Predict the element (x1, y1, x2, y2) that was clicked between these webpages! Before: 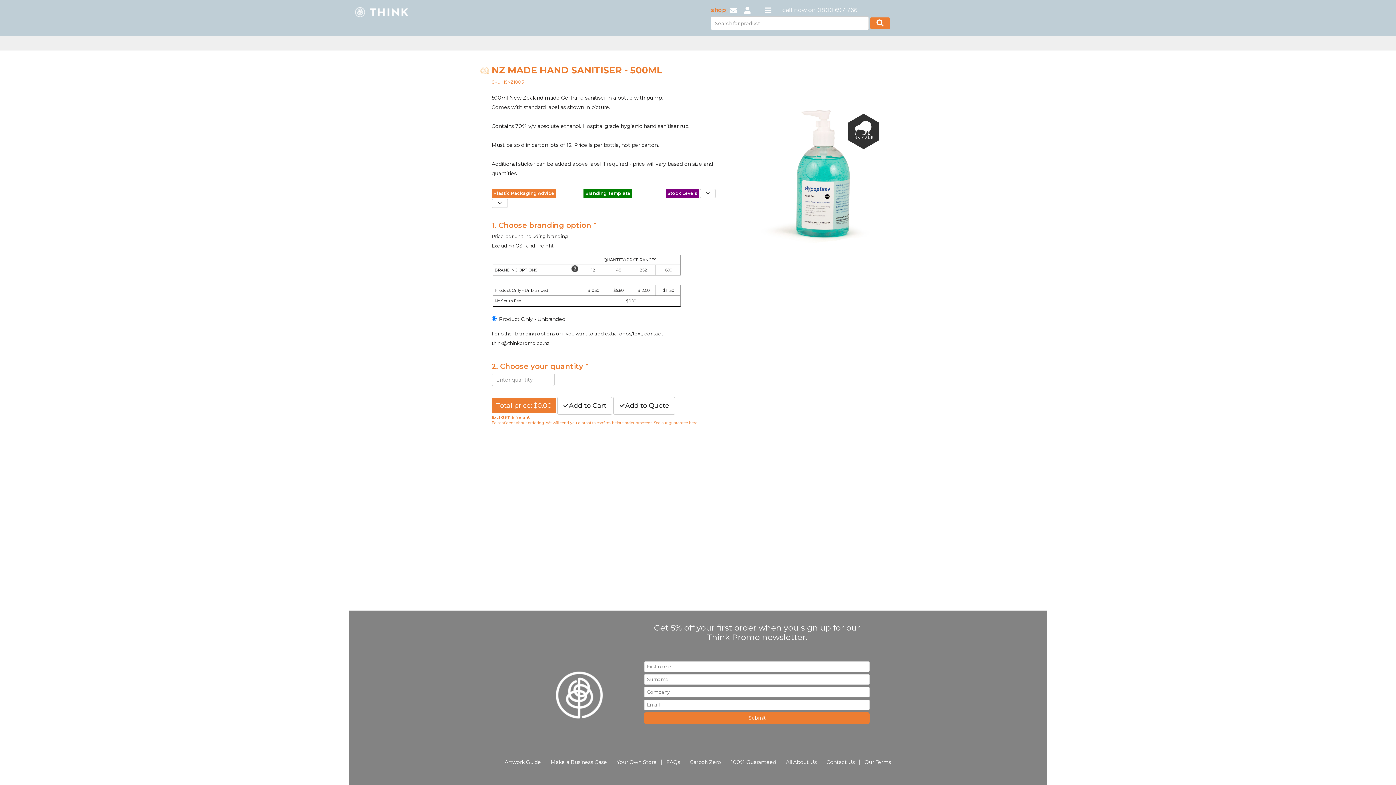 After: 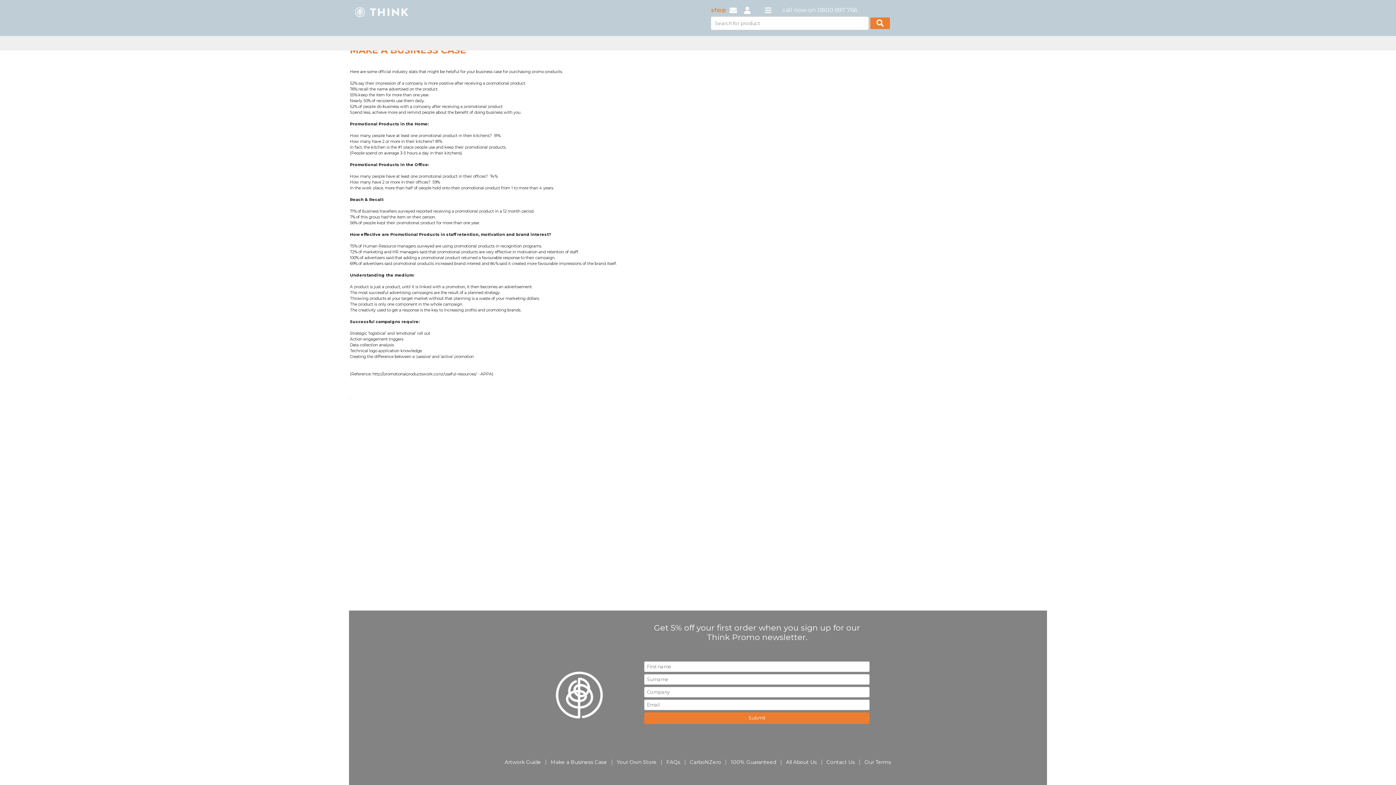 Action: label: Make a Business Case bbox: (546, 759, 611, 765)